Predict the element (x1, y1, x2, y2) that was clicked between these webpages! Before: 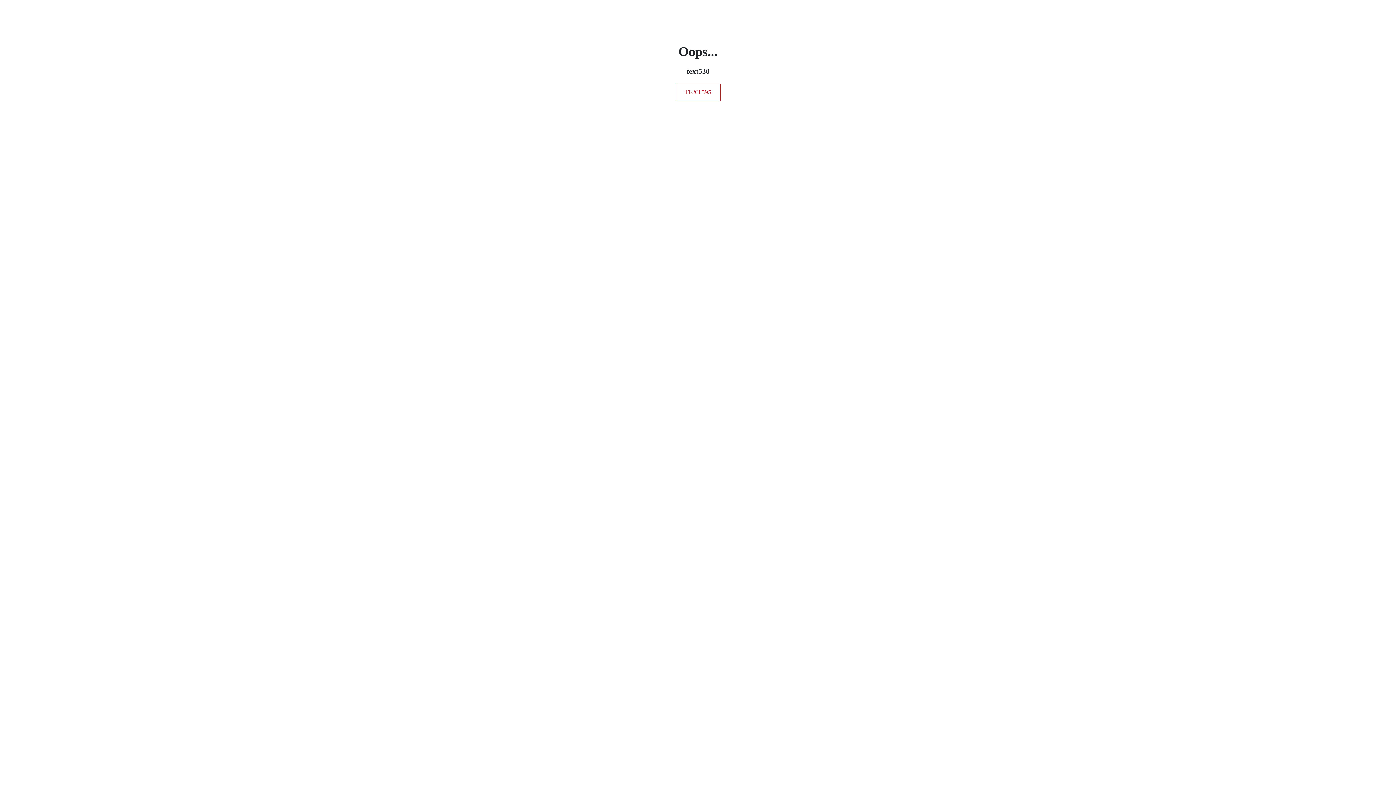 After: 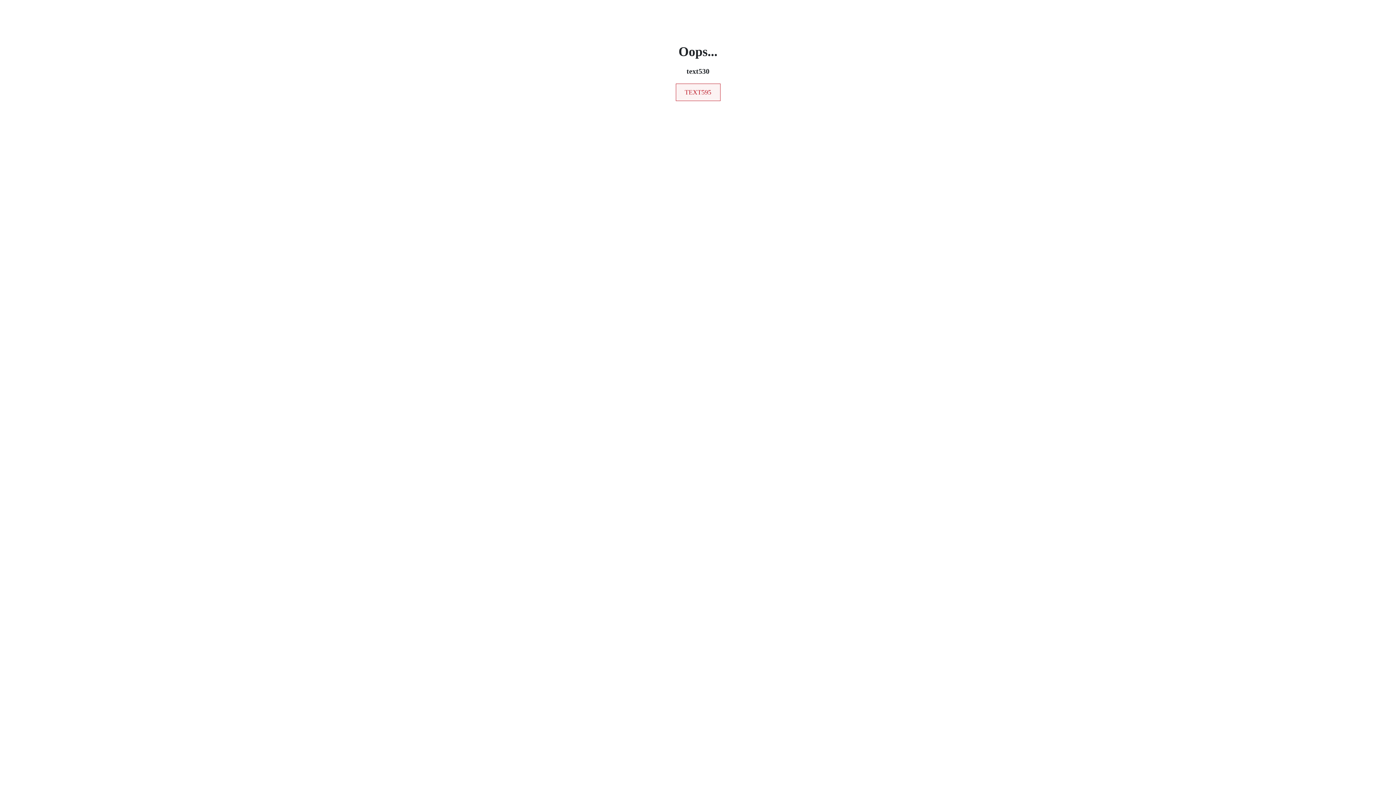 Action: bbox: (675, 83, 720, 101) label: TEXT595